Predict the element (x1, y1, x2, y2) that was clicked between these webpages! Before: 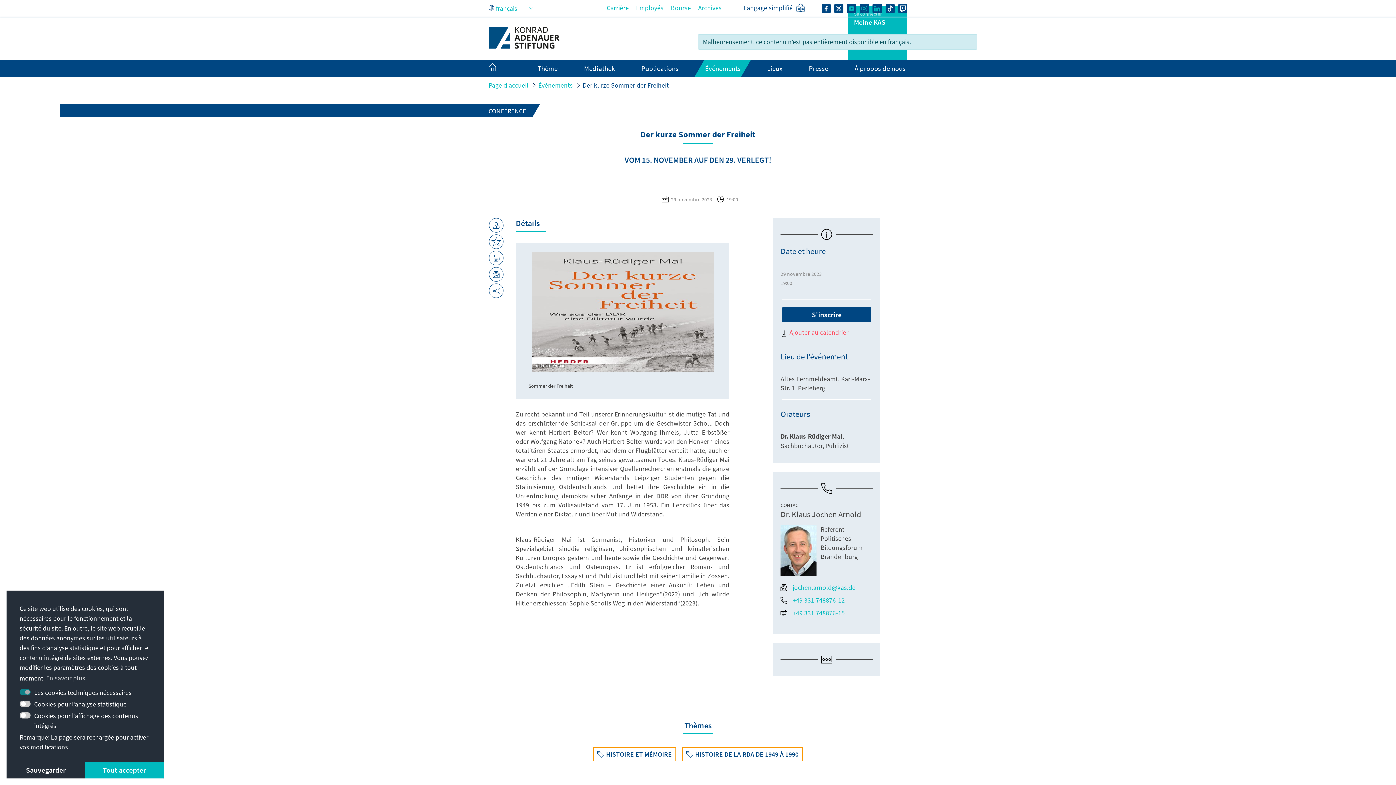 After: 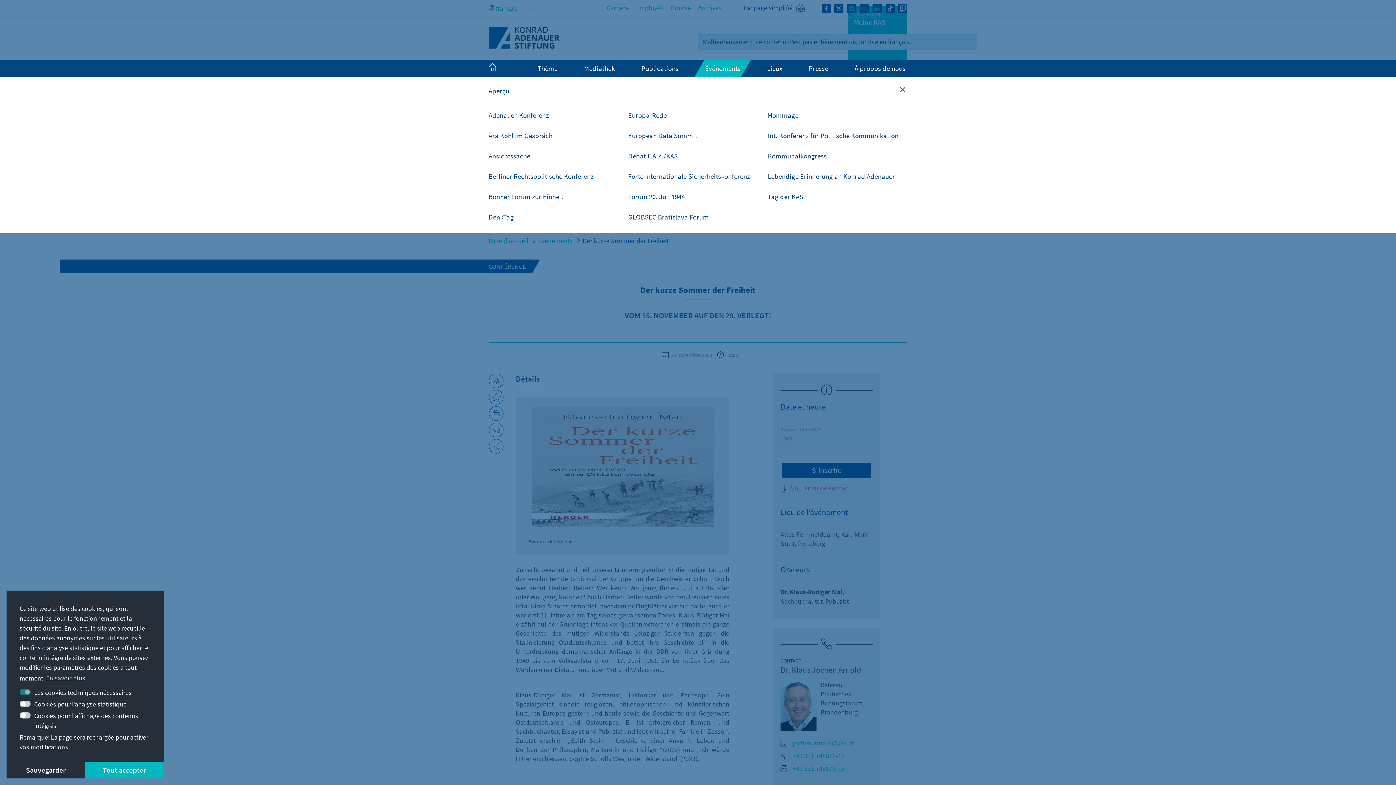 Action: bbox: (705, 64, 740, 72) label: Événements